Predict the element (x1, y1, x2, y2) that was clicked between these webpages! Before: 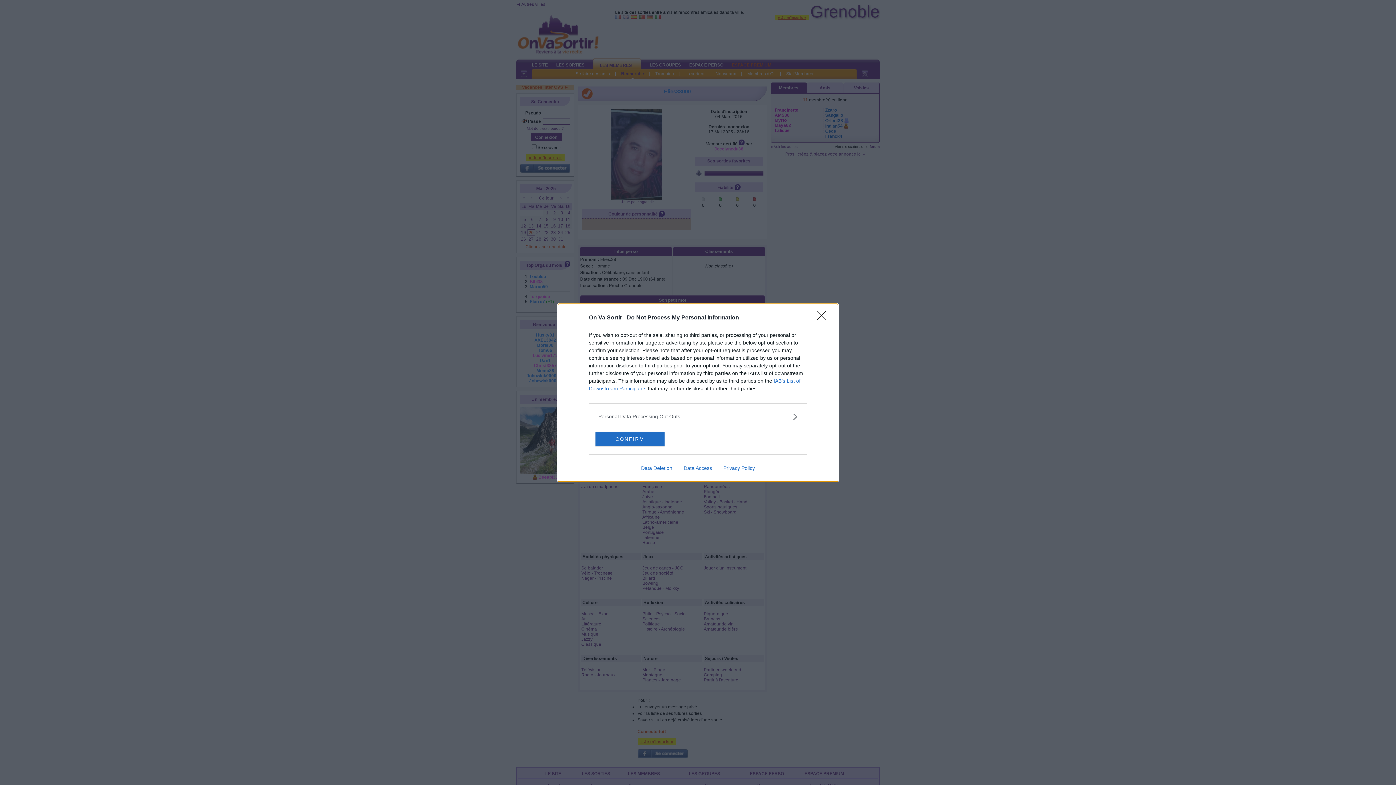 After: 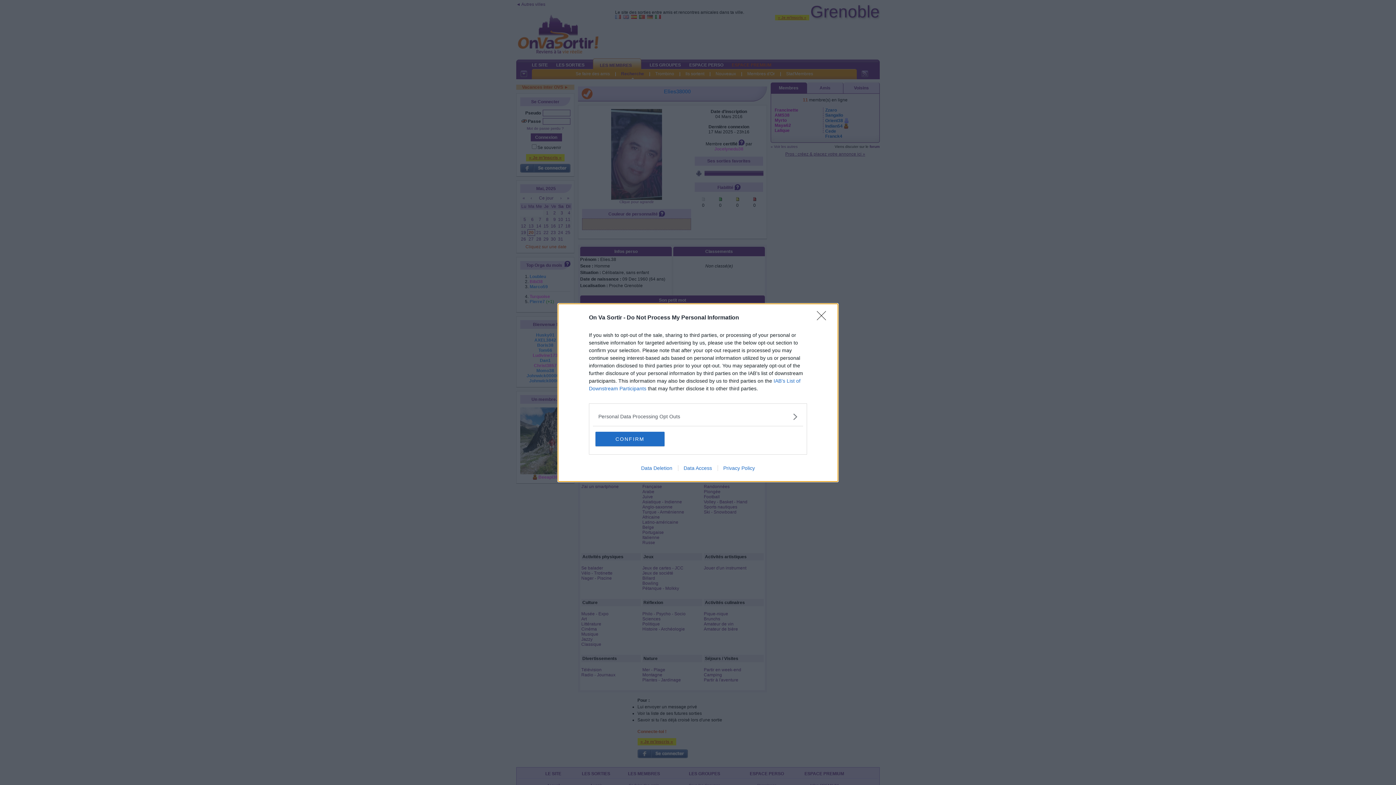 Action: label: Data Deletion bbox: (635, 465, 678, 471)